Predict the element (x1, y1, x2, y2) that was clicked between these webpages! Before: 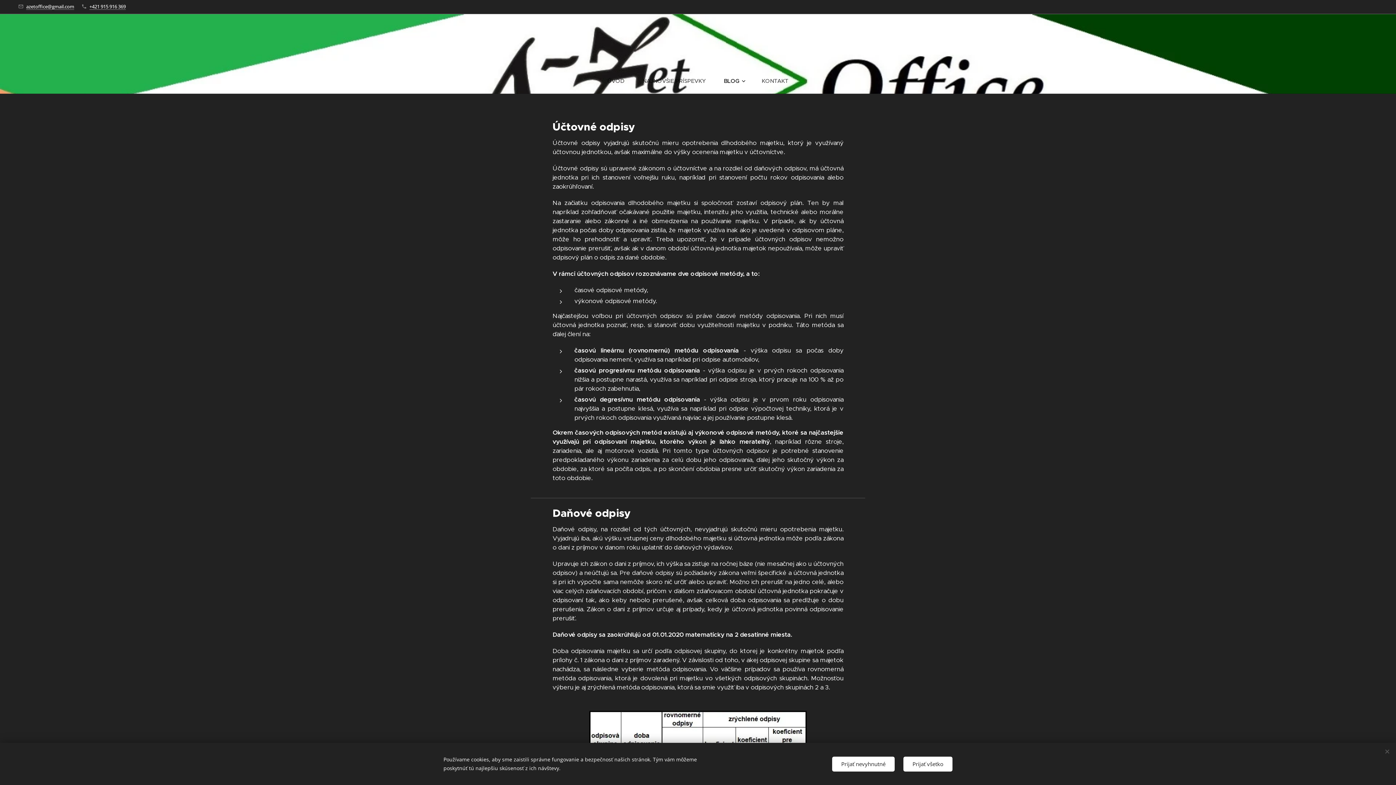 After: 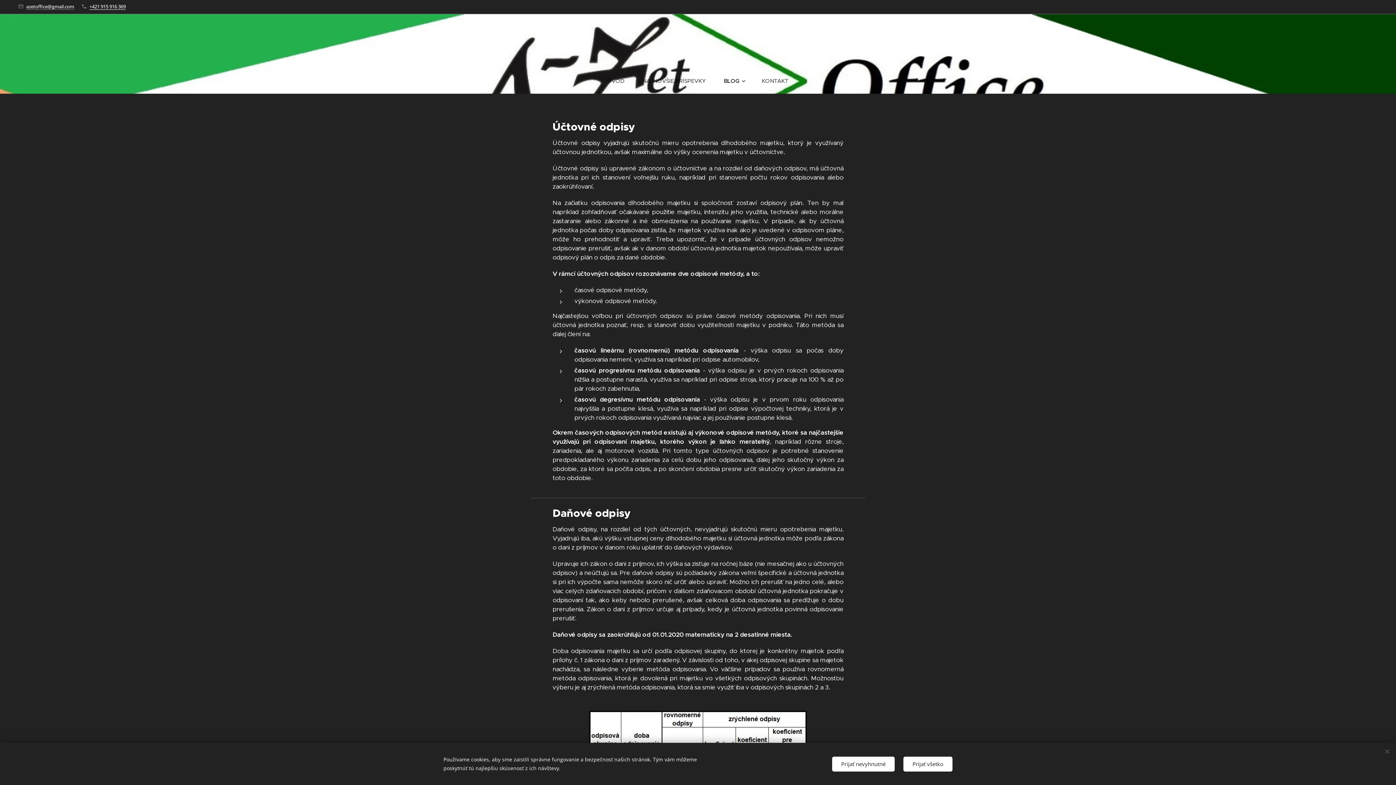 Action: bbox: (89, 3, 125, 9) label: +421 915 916 369